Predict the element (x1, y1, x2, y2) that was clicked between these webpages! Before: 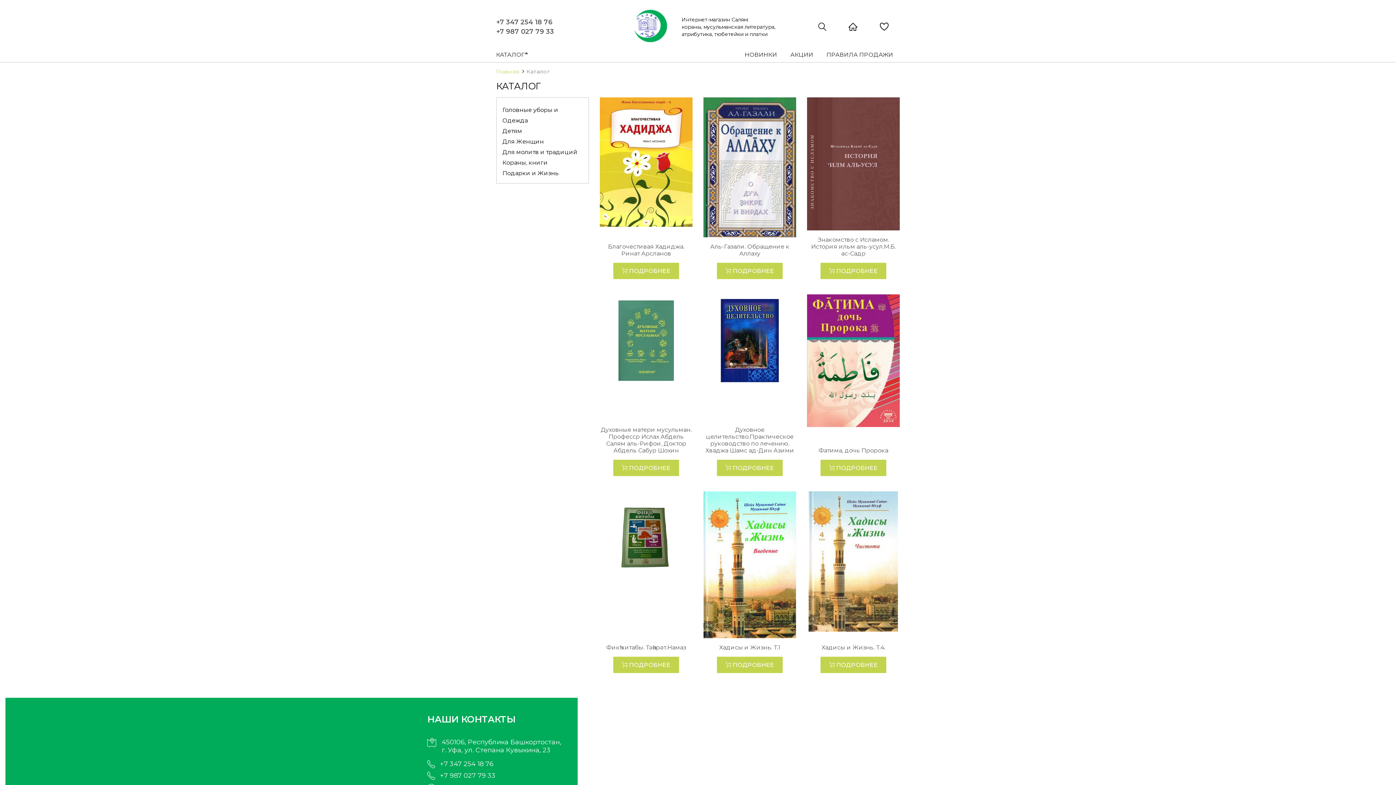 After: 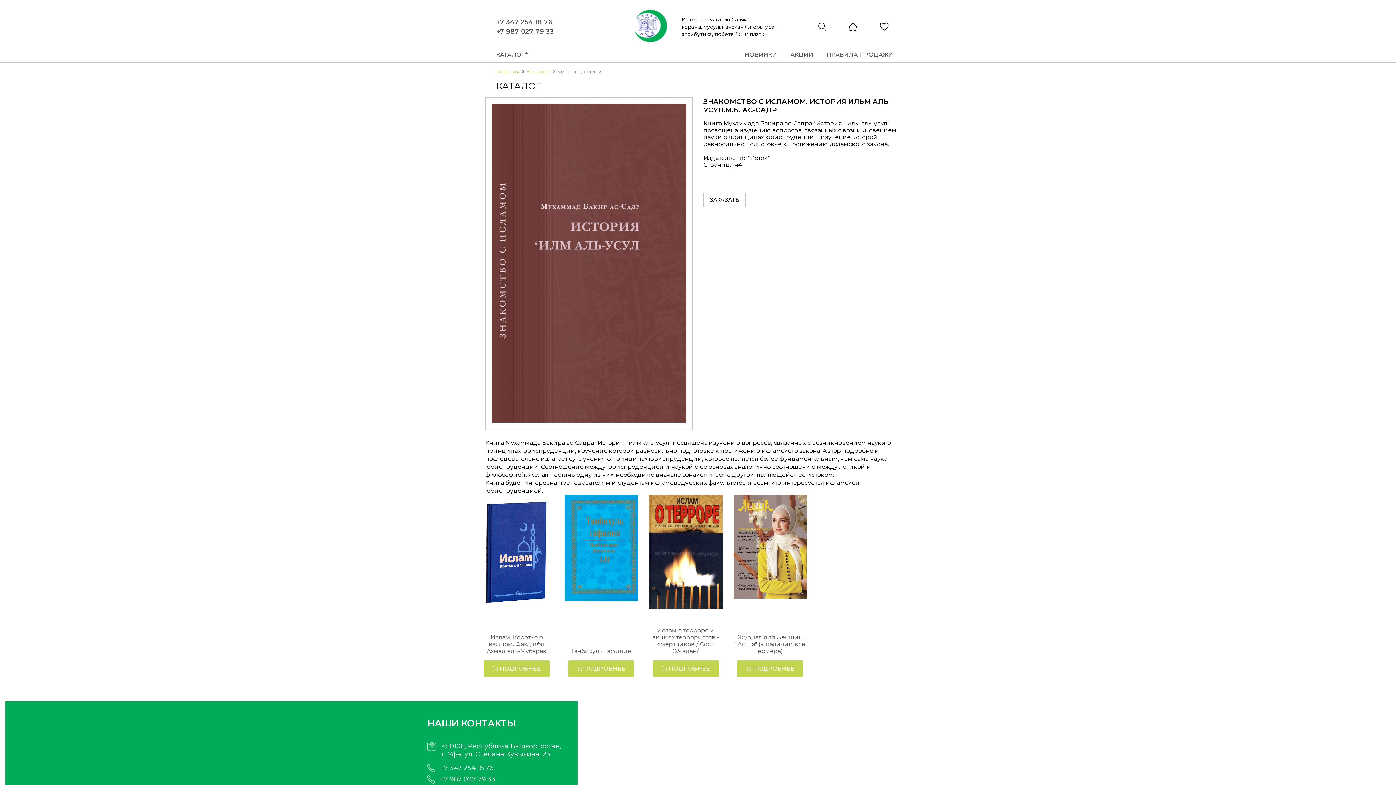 Action: label: Знакомство с Исламом. История ильм аль-усул.М.Б. ас-Садр bbox: (807, 236, 899, 257)